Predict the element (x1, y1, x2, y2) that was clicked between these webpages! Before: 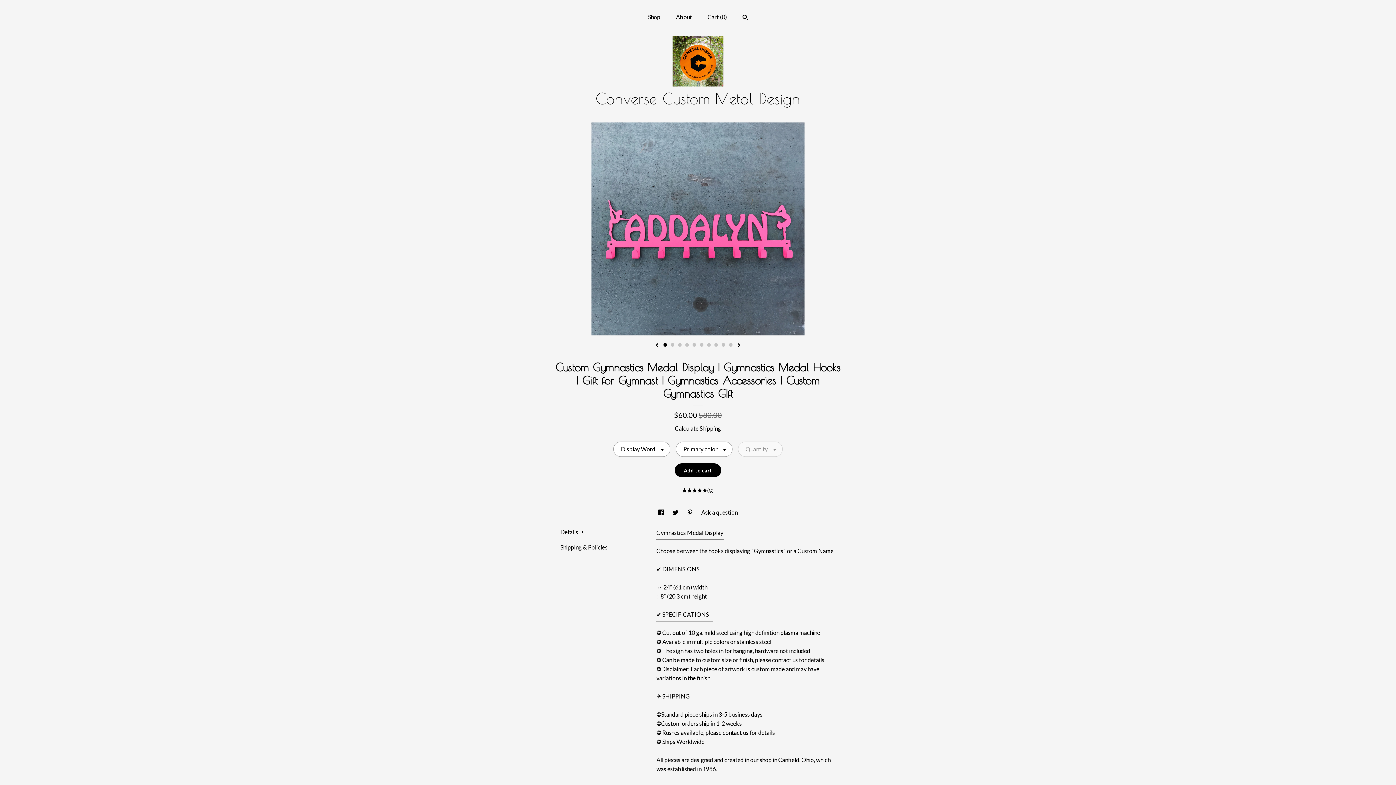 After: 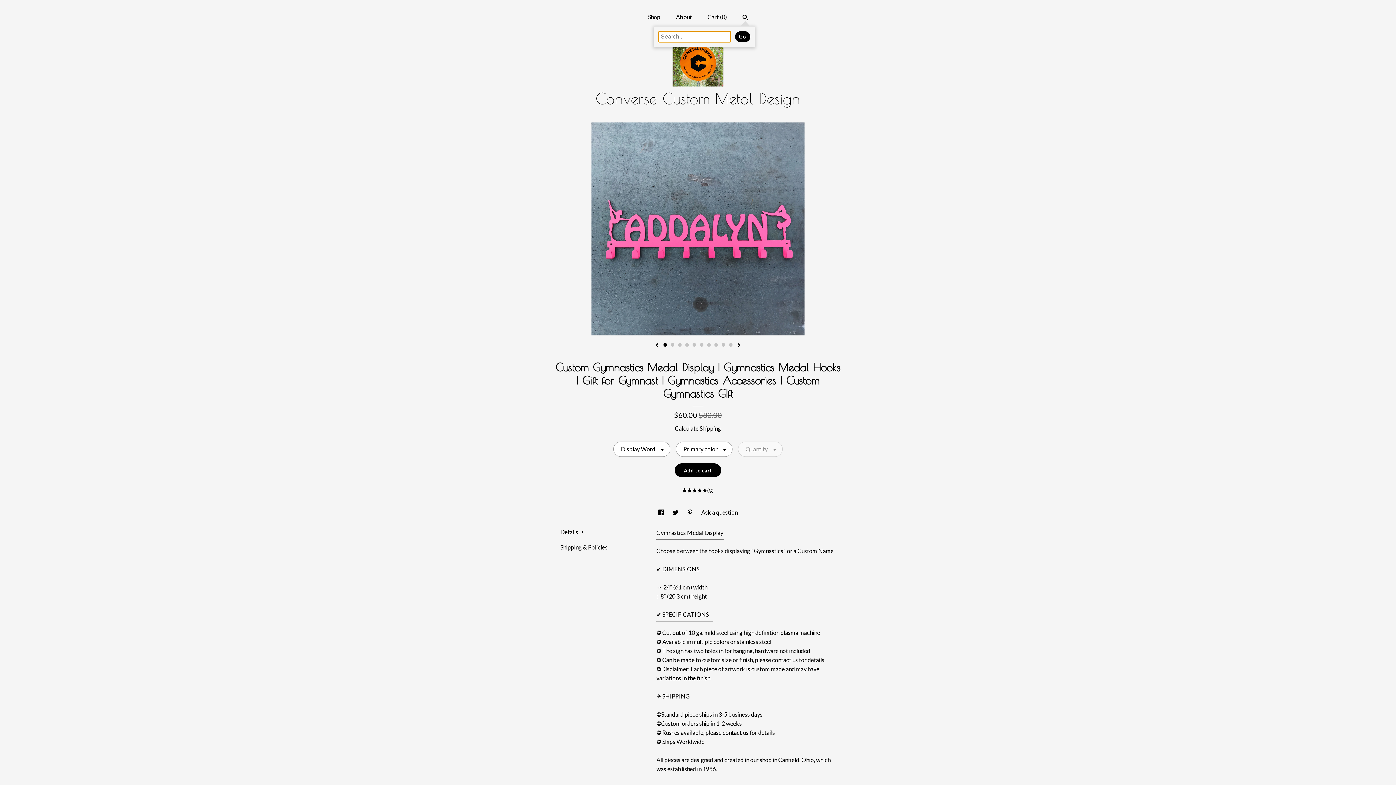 Action: bbox: (742, 14, 748, 22) label: Search